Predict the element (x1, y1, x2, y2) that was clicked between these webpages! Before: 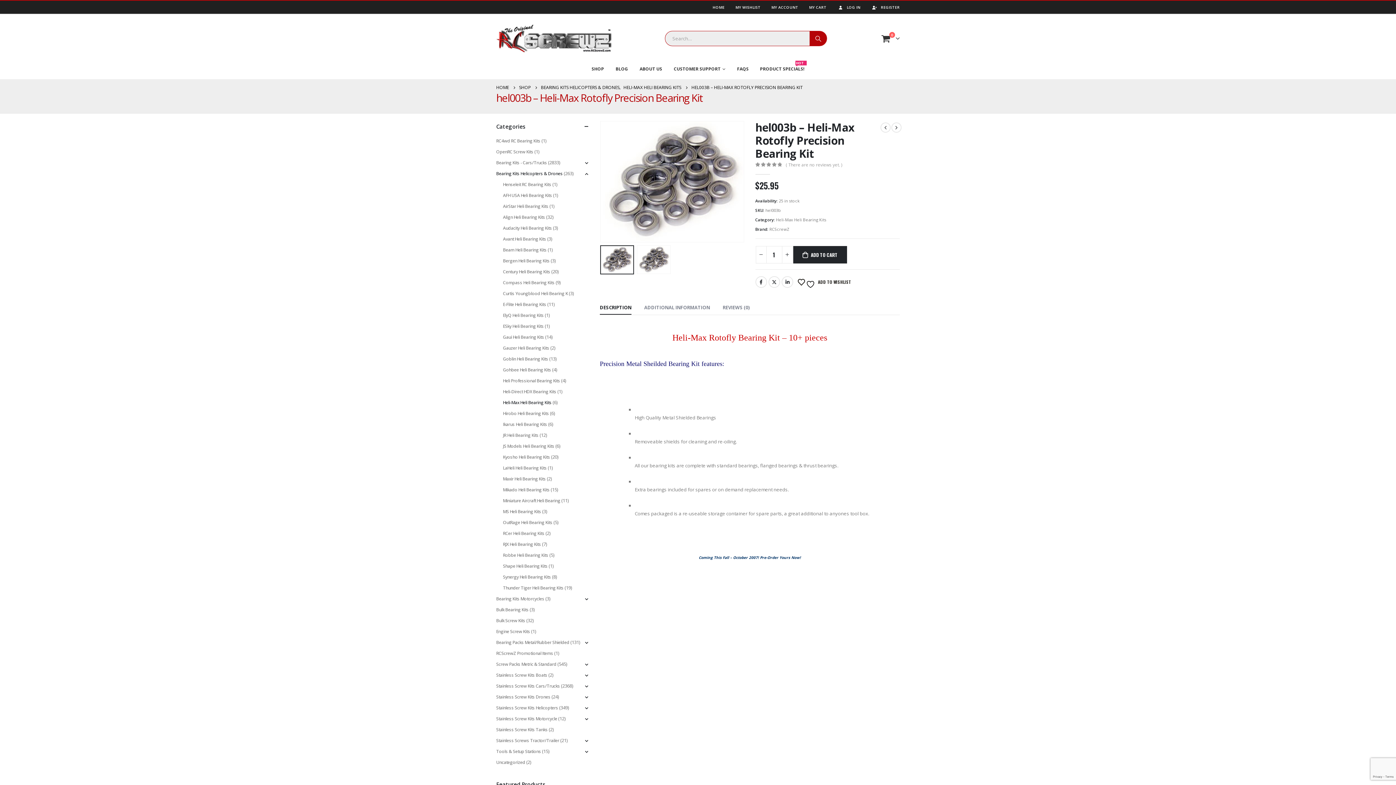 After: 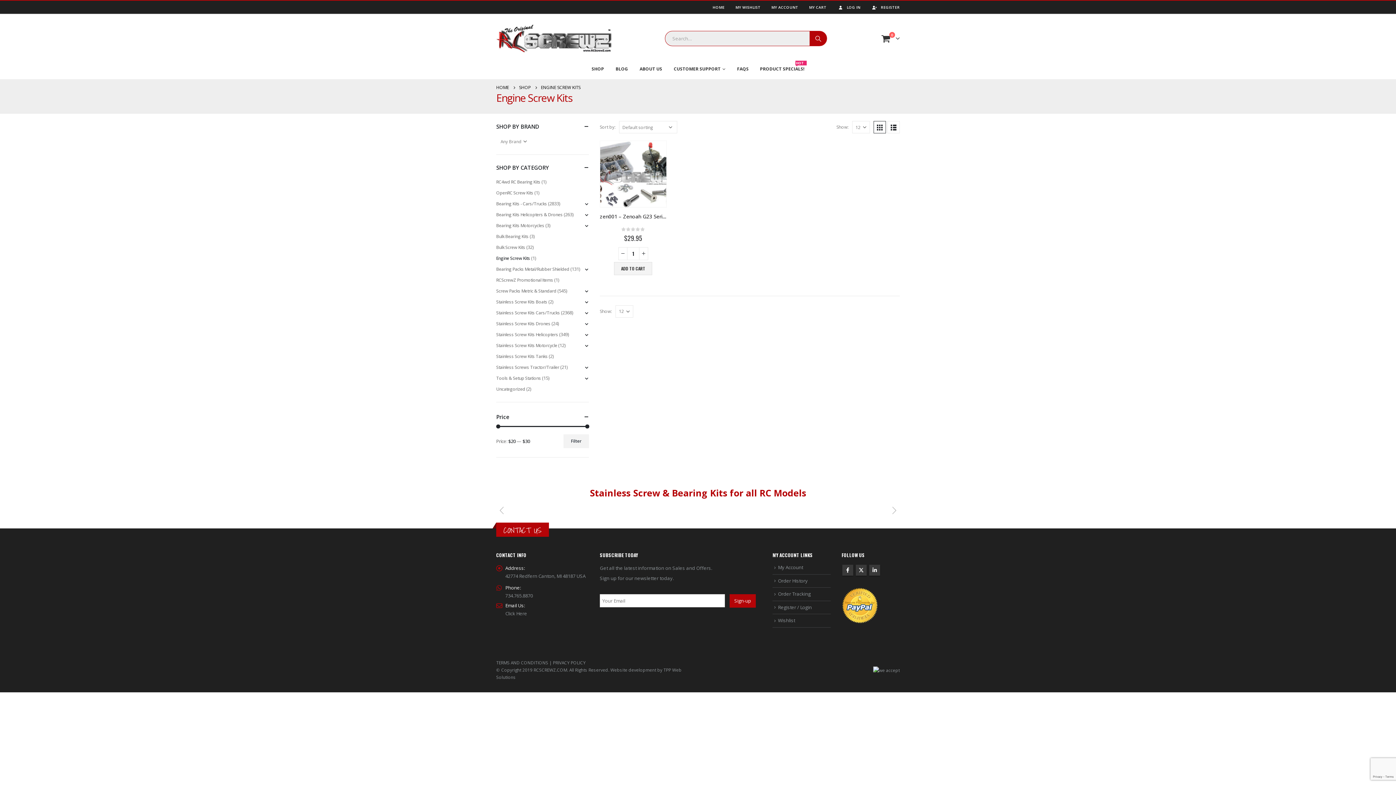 Action: bbox: (496, 626, 530, 637) label: Engine Screw Kits